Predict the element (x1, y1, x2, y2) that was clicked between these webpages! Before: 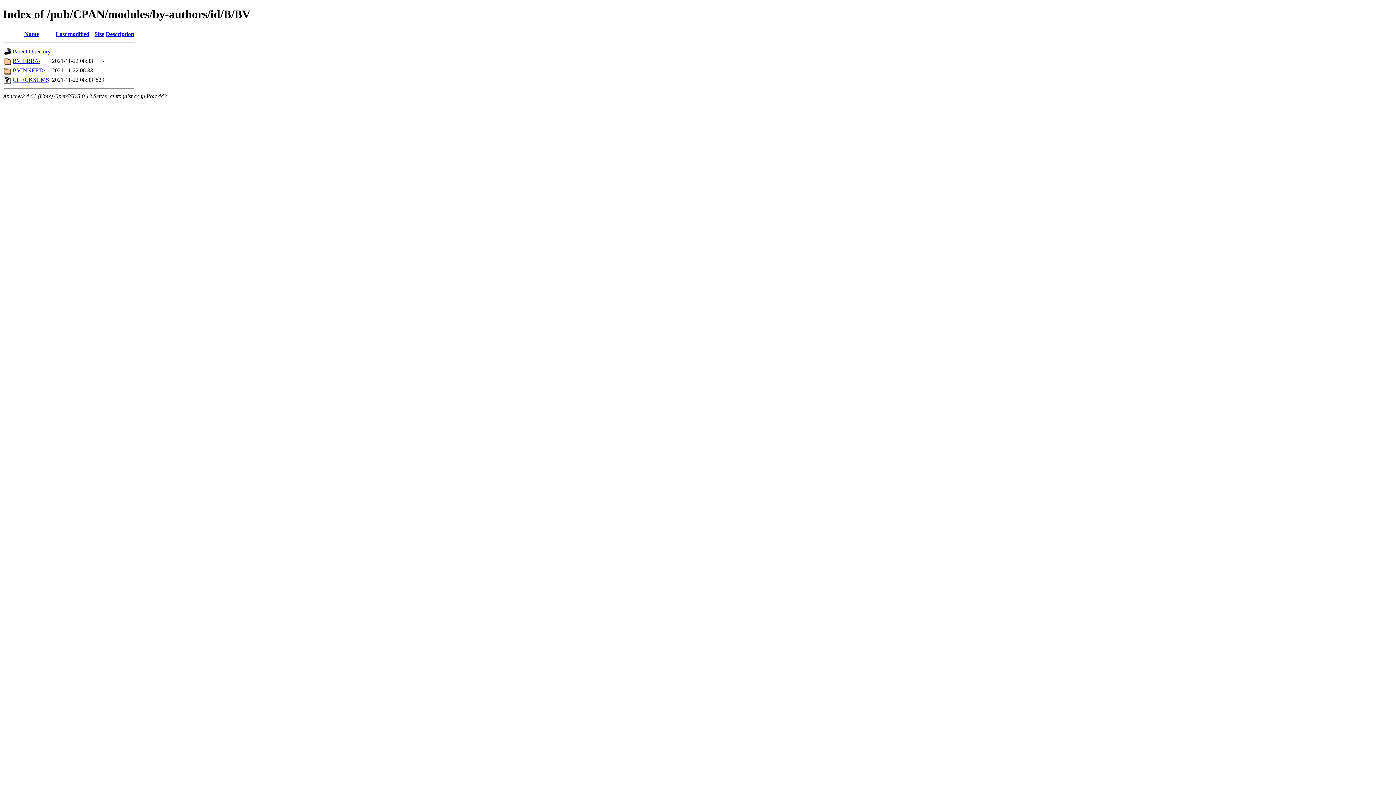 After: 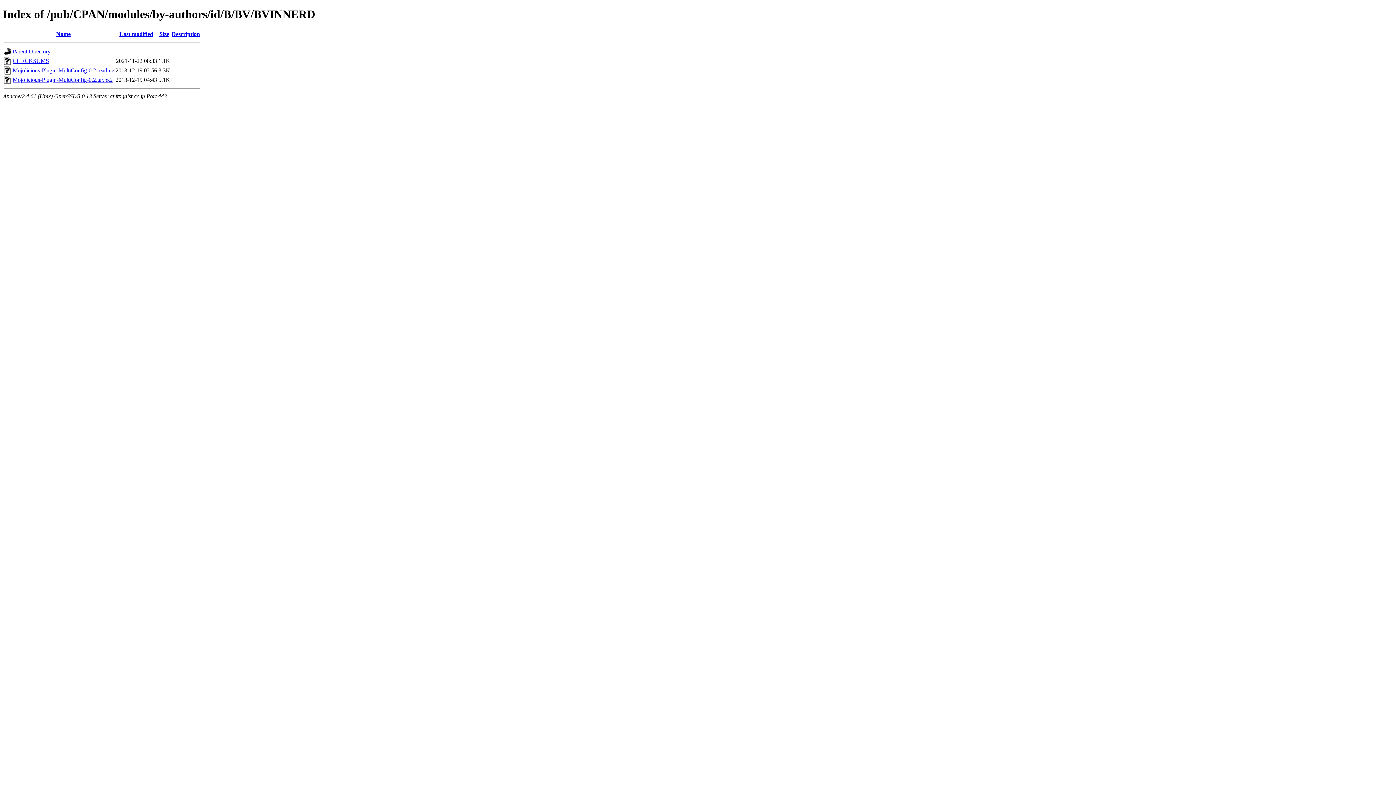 Action: label: BVINNERD/ bbox: (12, 67, 45, 73)